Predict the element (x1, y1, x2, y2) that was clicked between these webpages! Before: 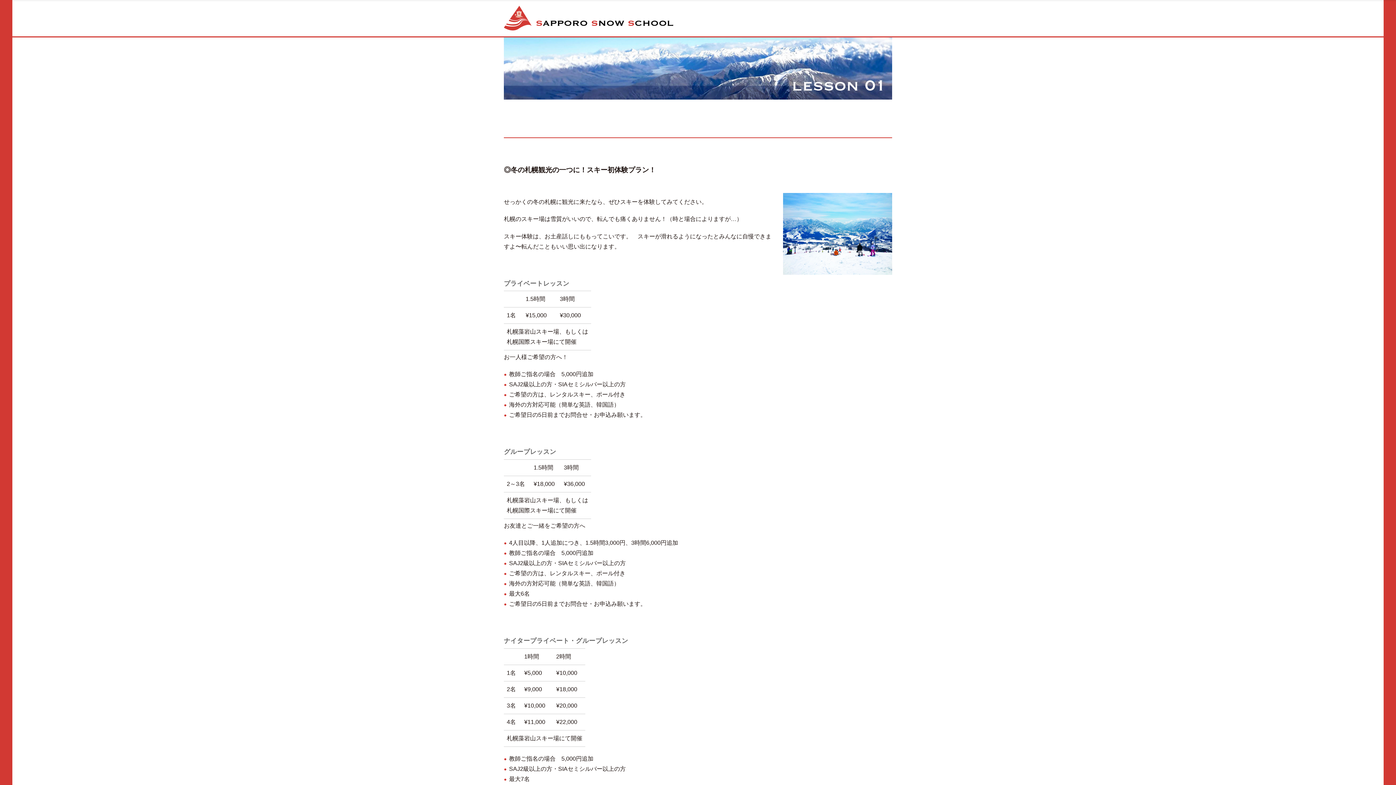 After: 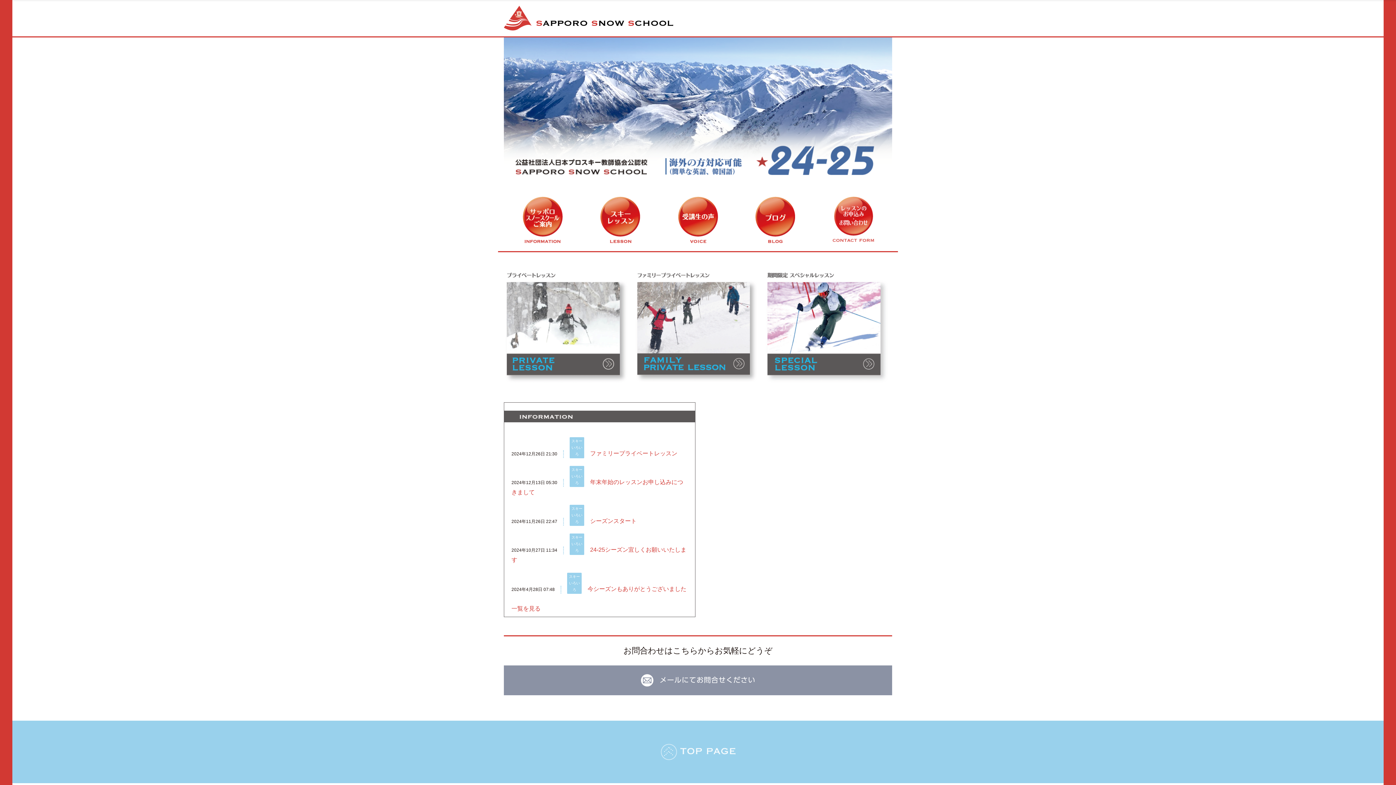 Action: bbox: (504, 0, 673, 36)